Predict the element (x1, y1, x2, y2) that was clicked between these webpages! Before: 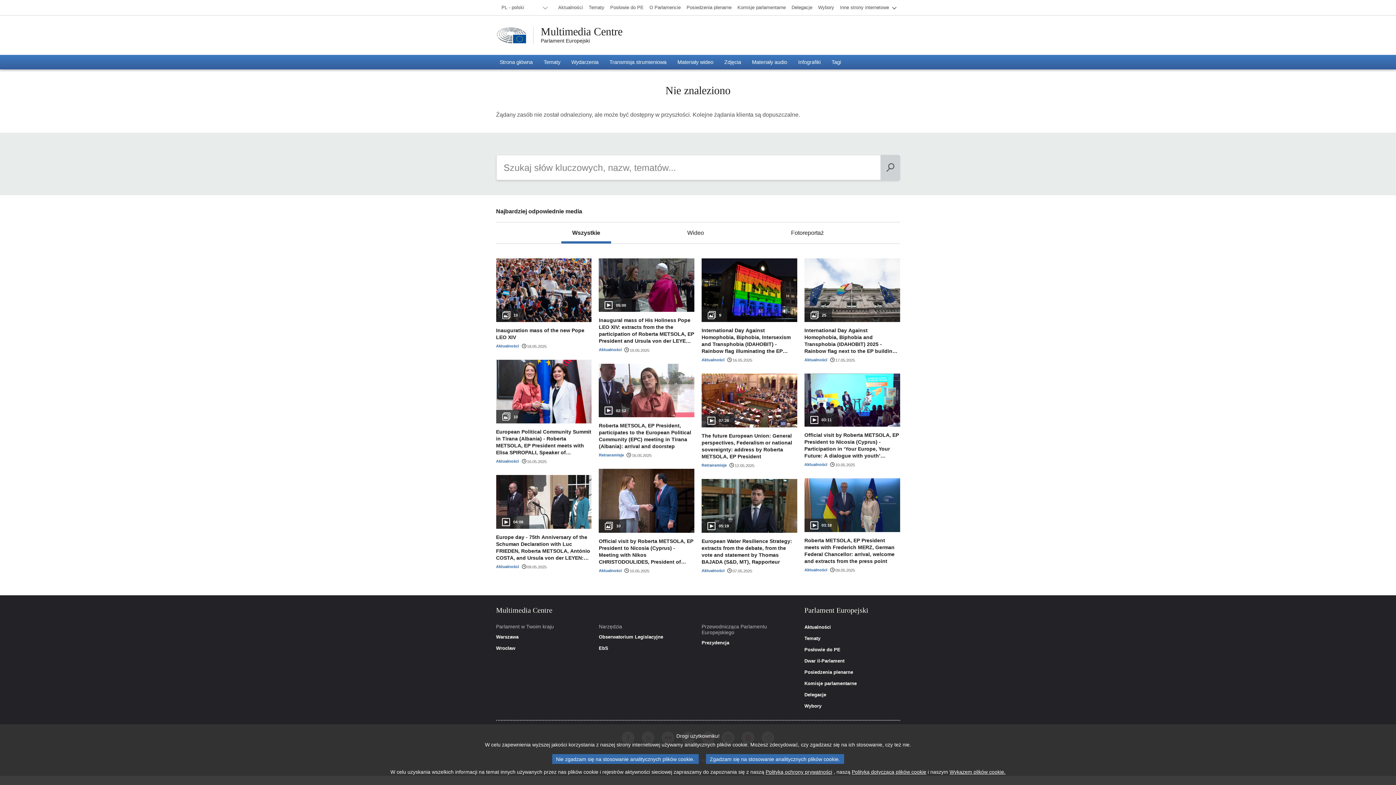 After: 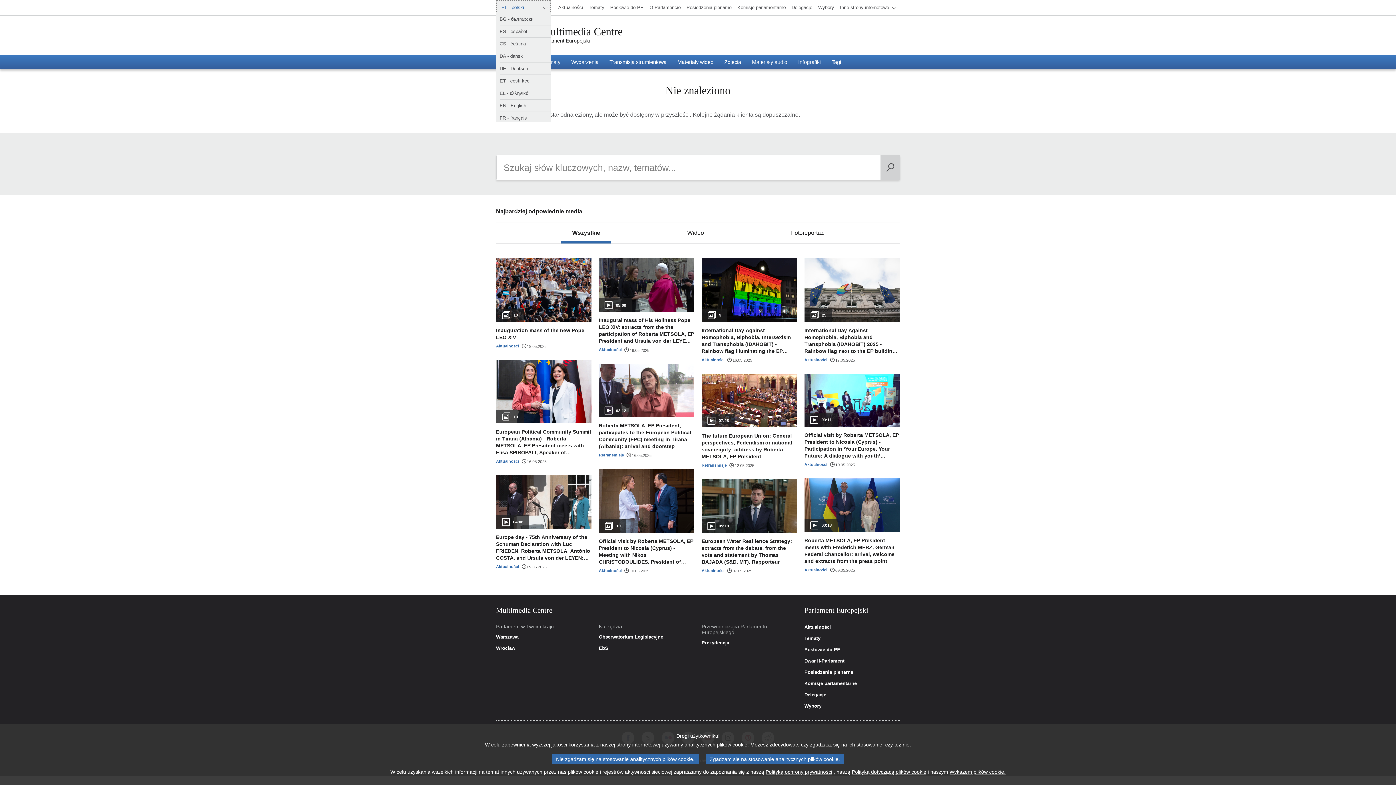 Action: label: PL - polski bbox: (496, 0, 550, 15)